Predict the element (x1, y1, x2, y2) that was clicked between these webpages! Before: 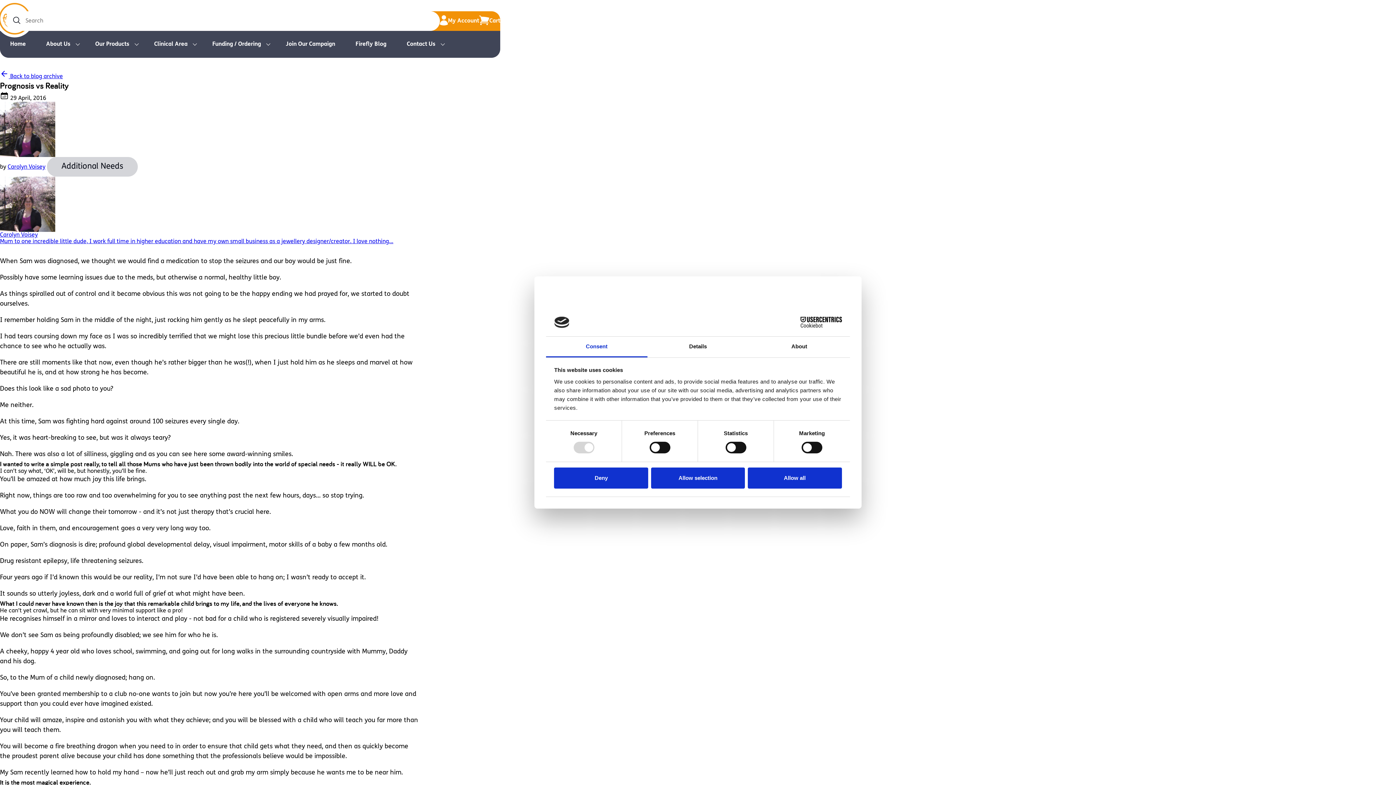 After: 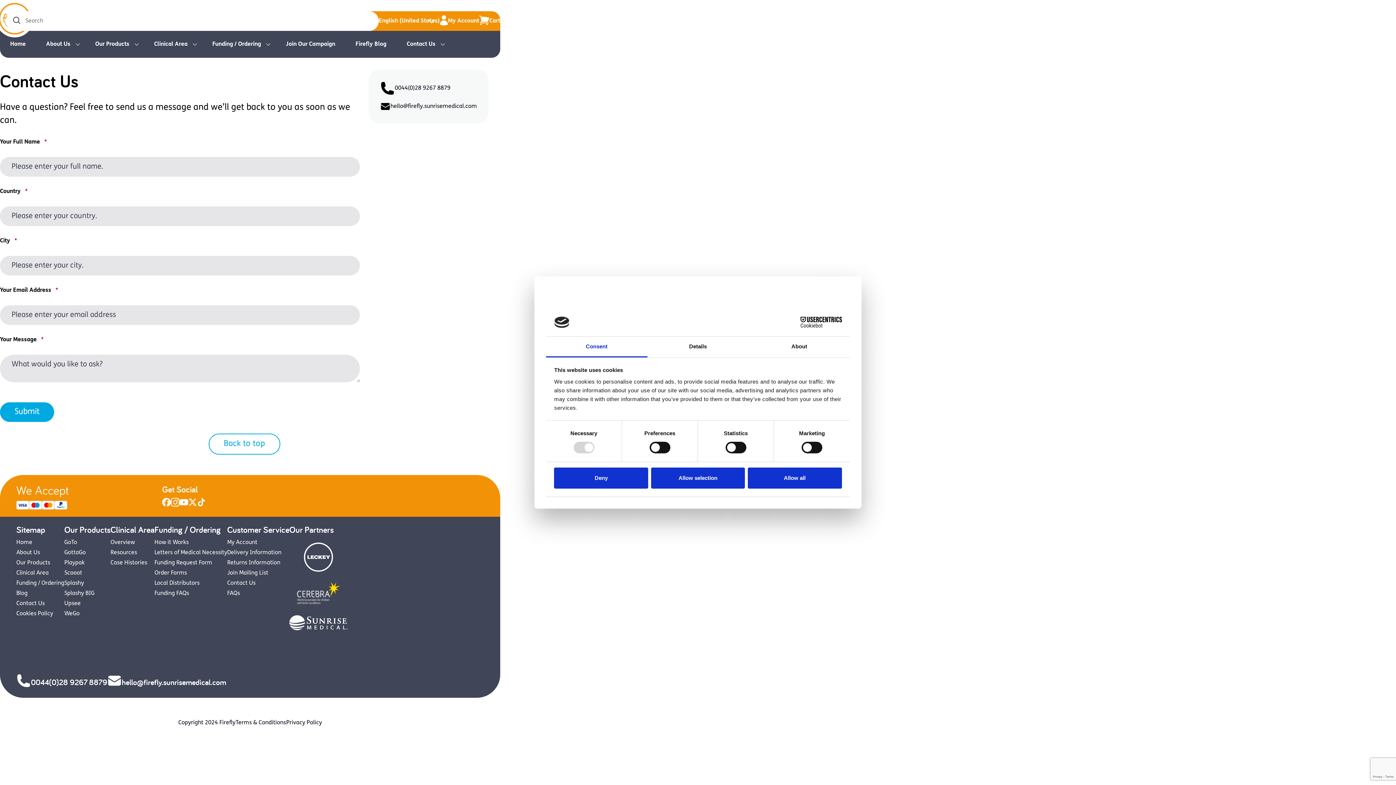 Action: bbox: (396, 30, 450, 57) label: Contact Us